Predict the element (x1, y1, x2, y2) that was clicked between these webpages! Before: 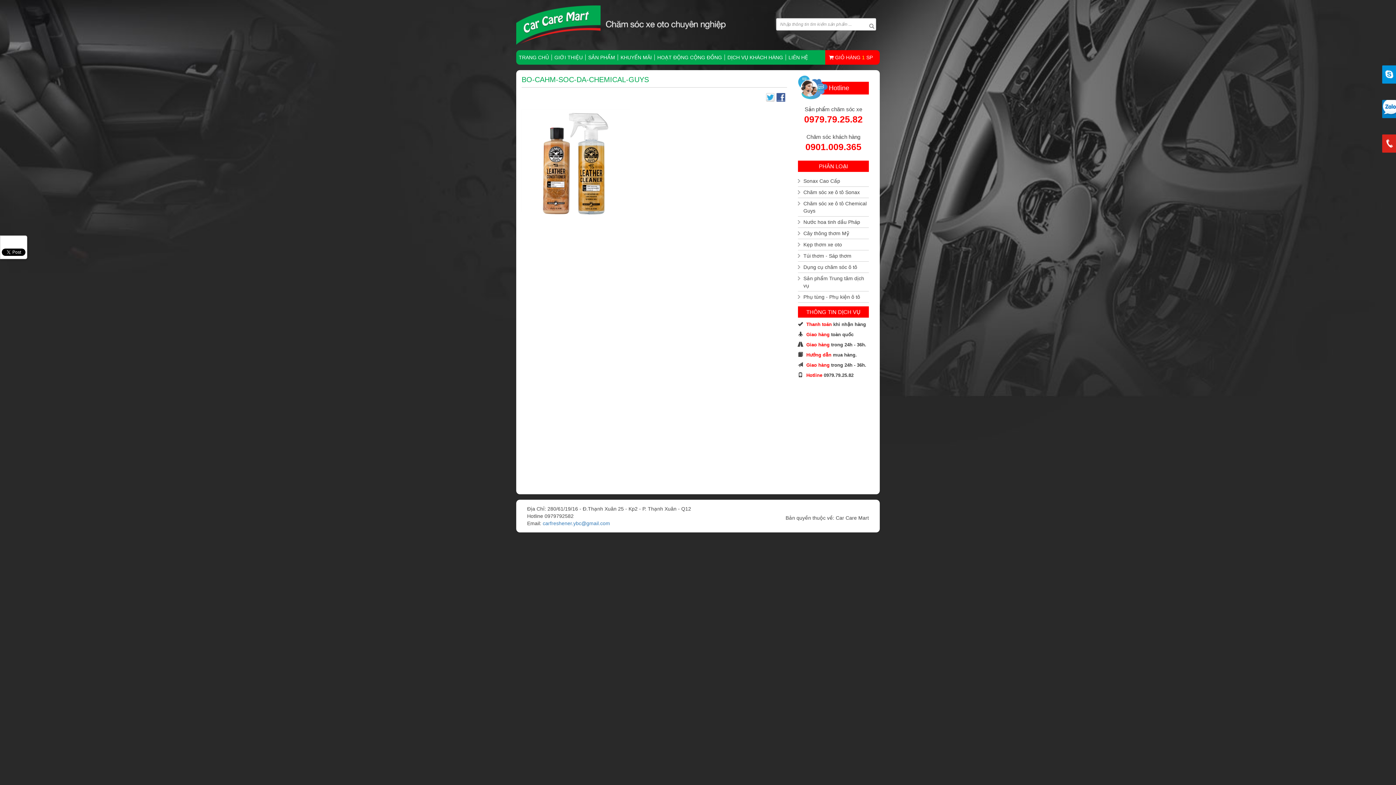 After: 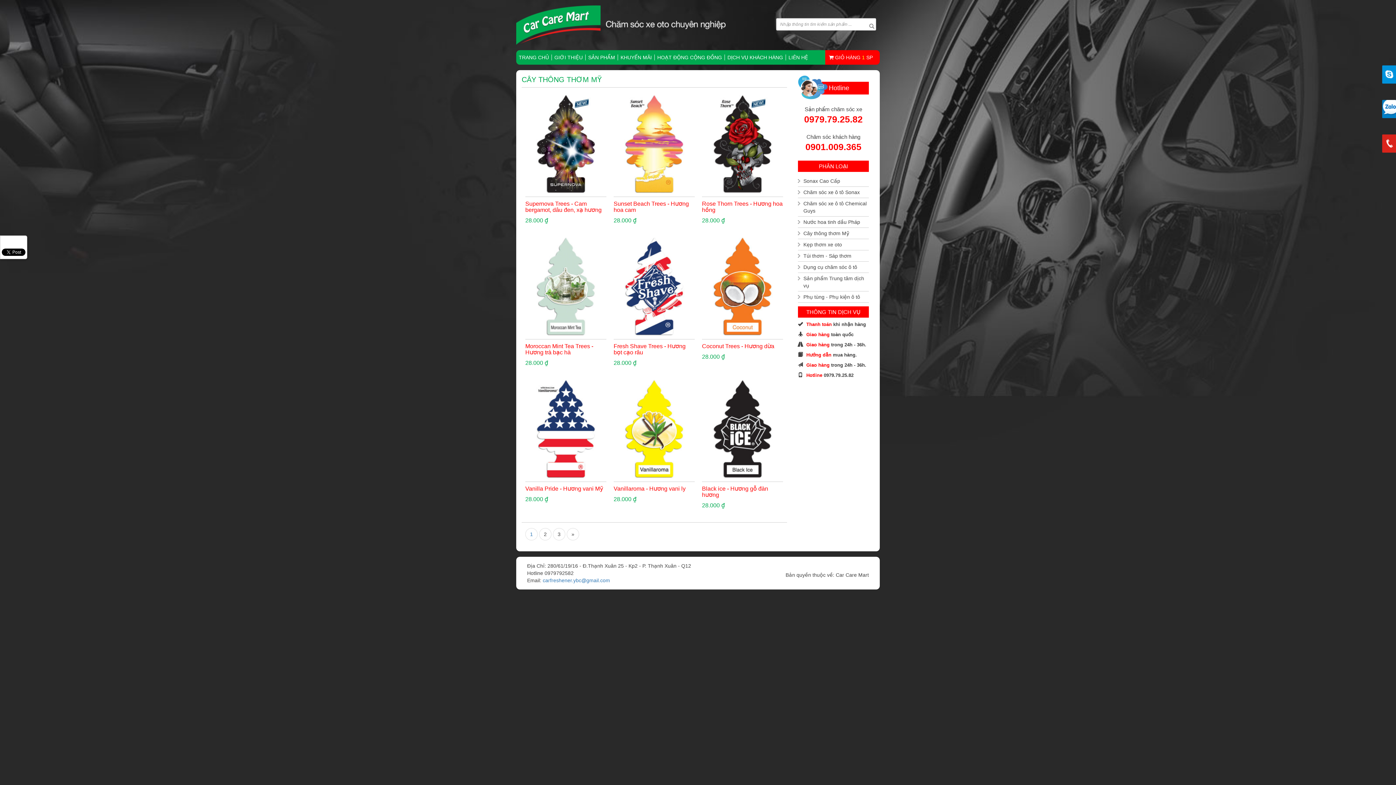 Action: label: Cây thông thơm Mỹ bbox: (803, 230, 849, 236)